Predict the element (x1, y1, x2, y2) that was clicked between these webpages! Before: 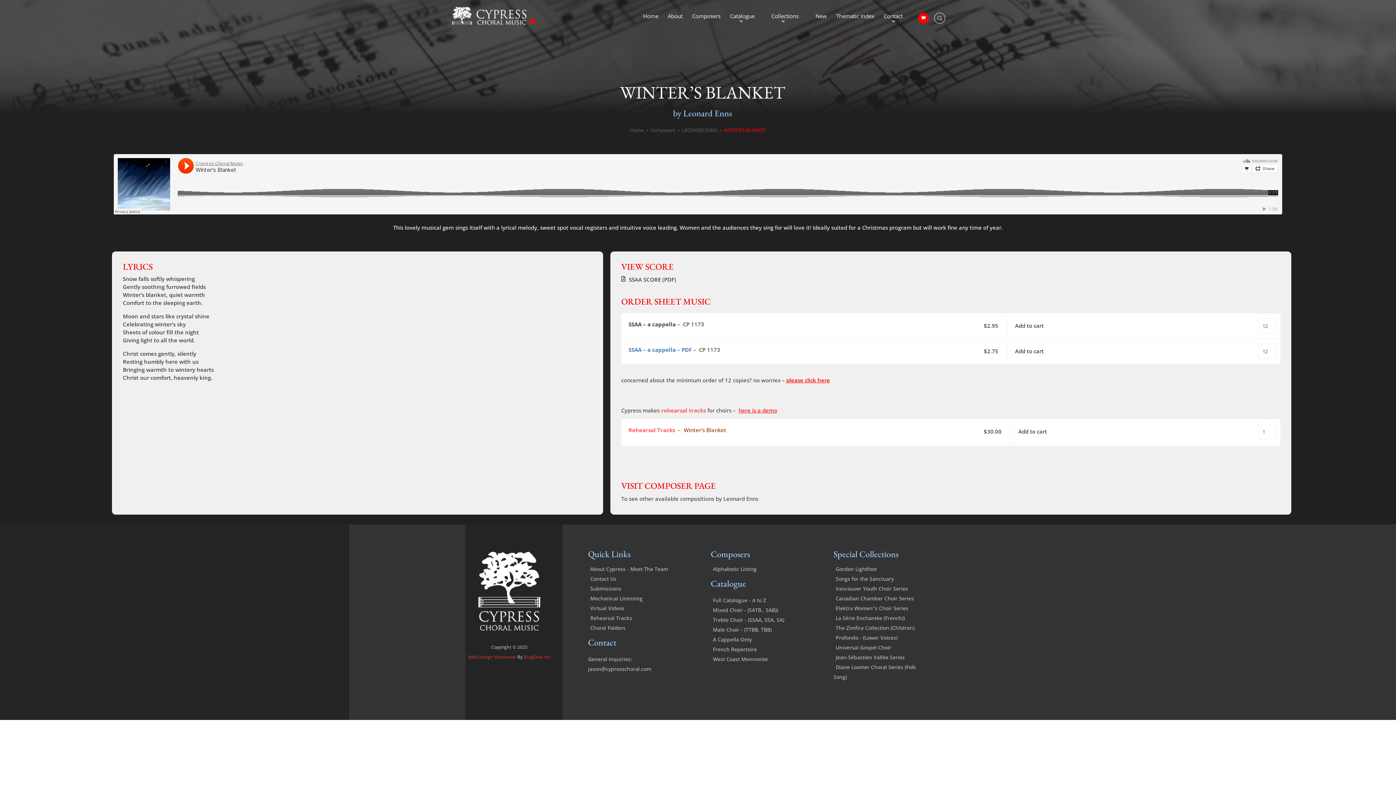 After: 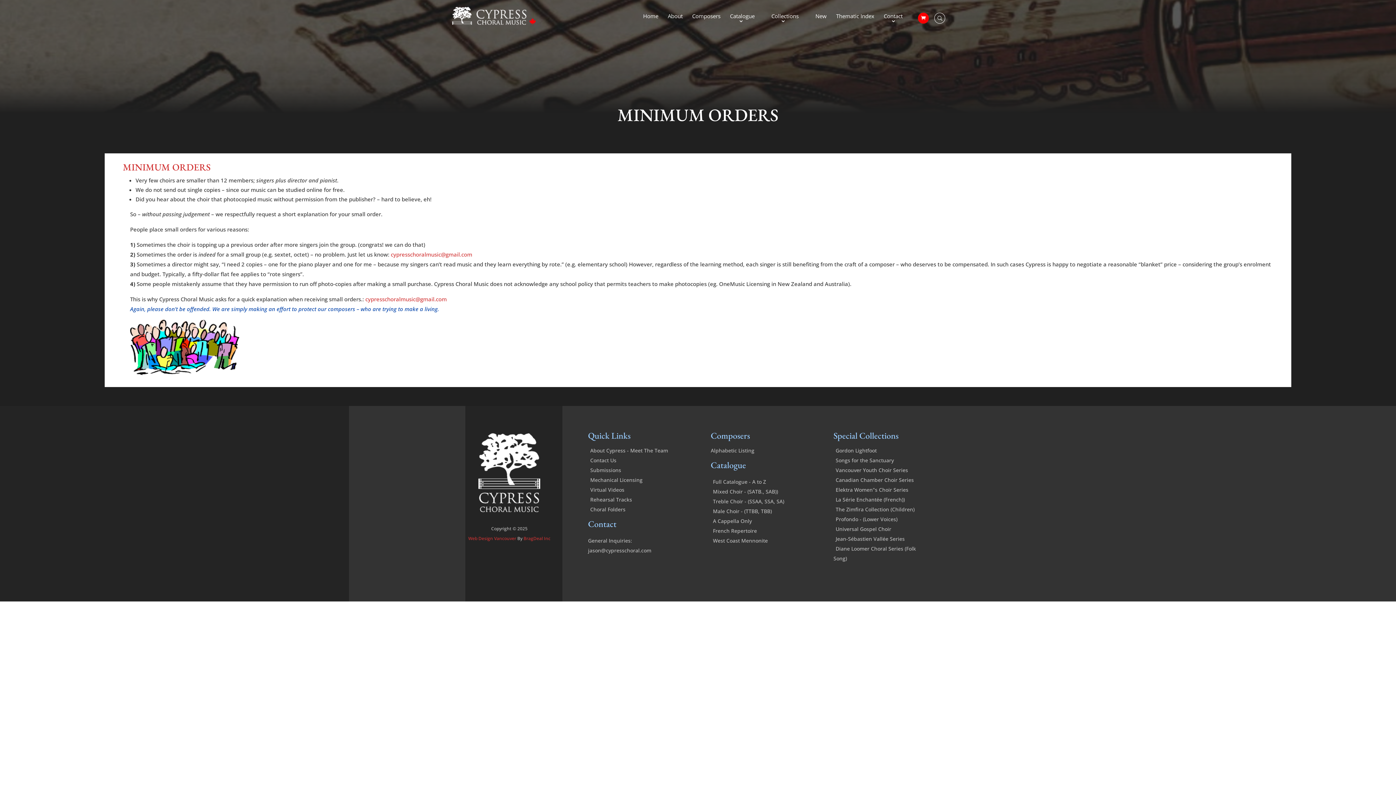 Action: label: please click here bbox: (786, 376, 830, 384)